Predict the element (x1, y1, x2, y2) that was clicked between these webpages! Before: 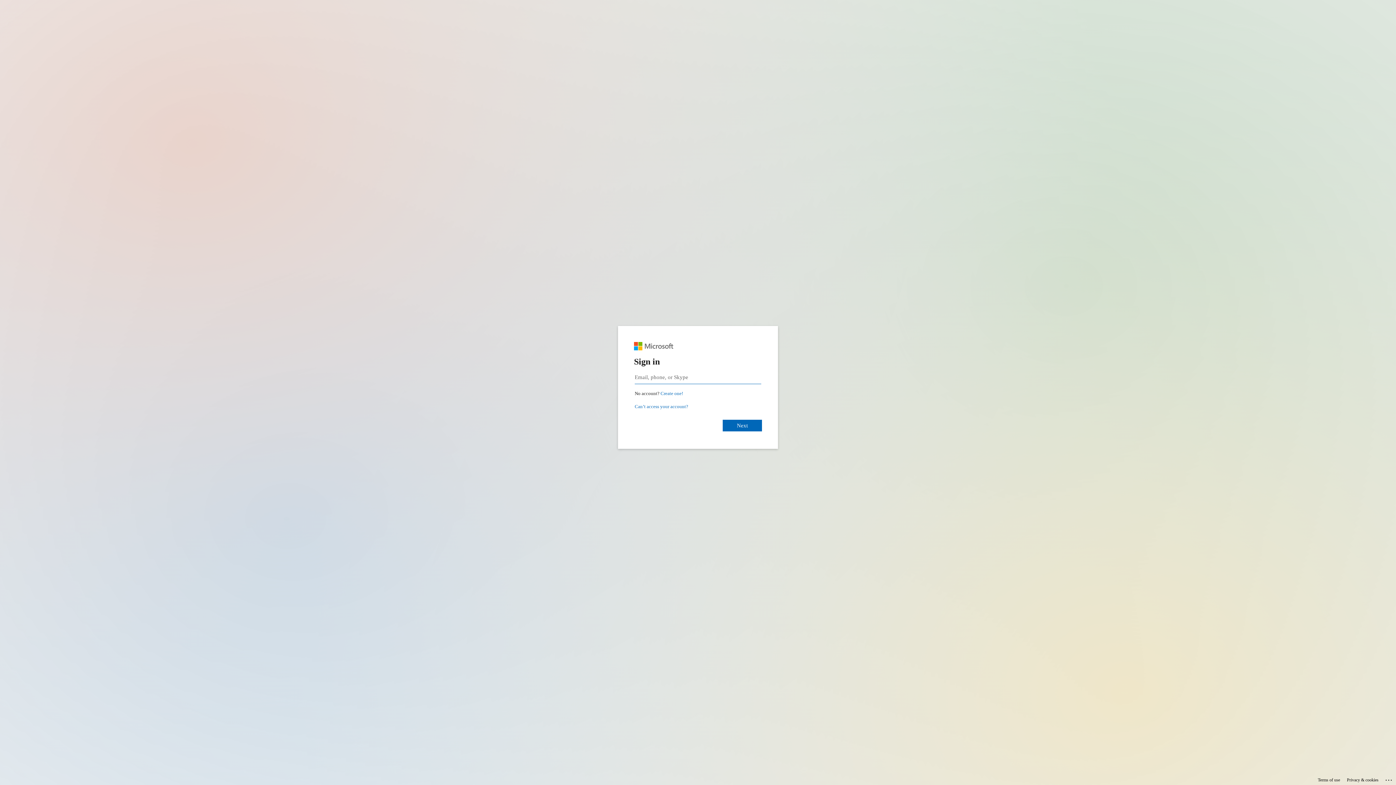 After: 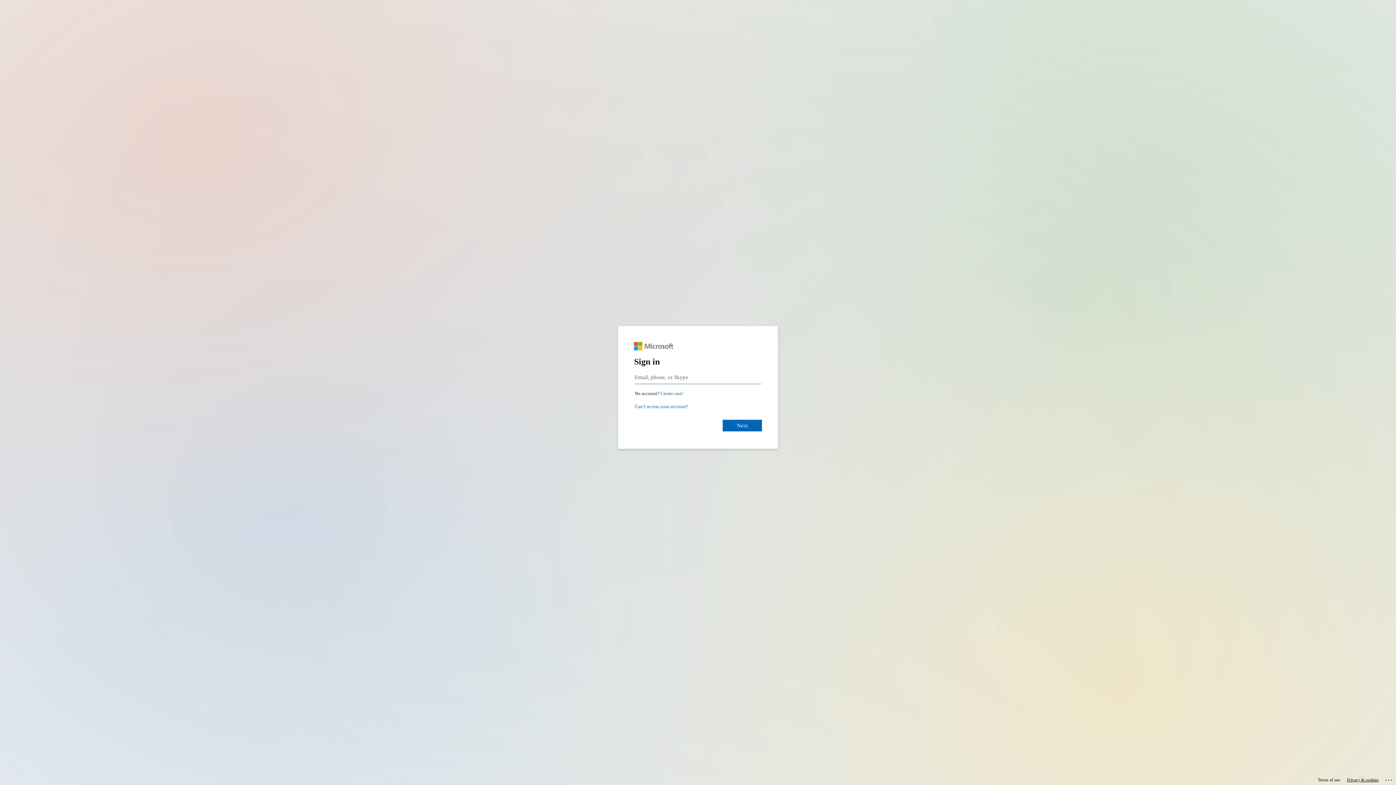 Action: bbox: (1347, 775, 1378, 785) label: Privacy & cookies